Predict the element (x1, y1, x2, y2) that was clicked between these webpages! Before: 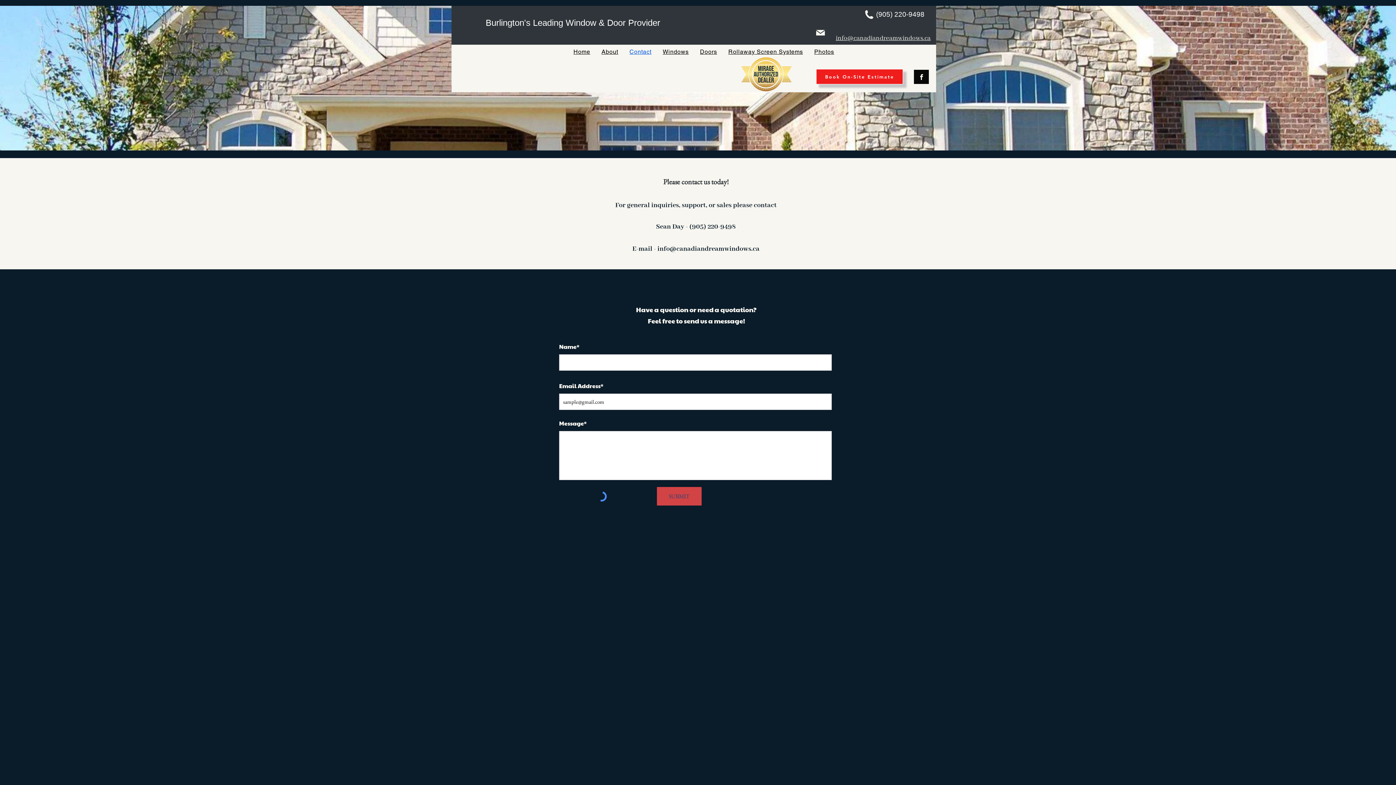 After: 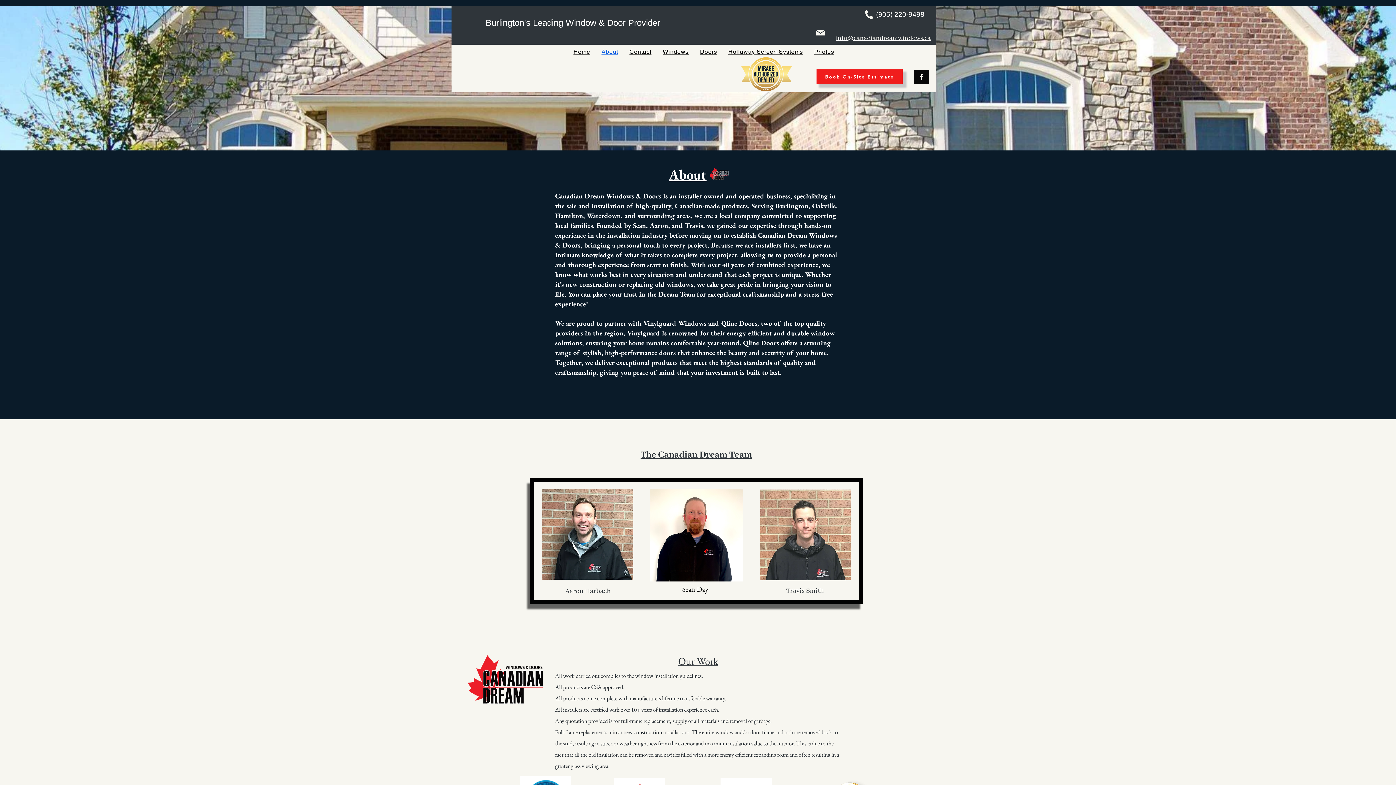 Action: label: About bbox: (597, 44, 622, 58)